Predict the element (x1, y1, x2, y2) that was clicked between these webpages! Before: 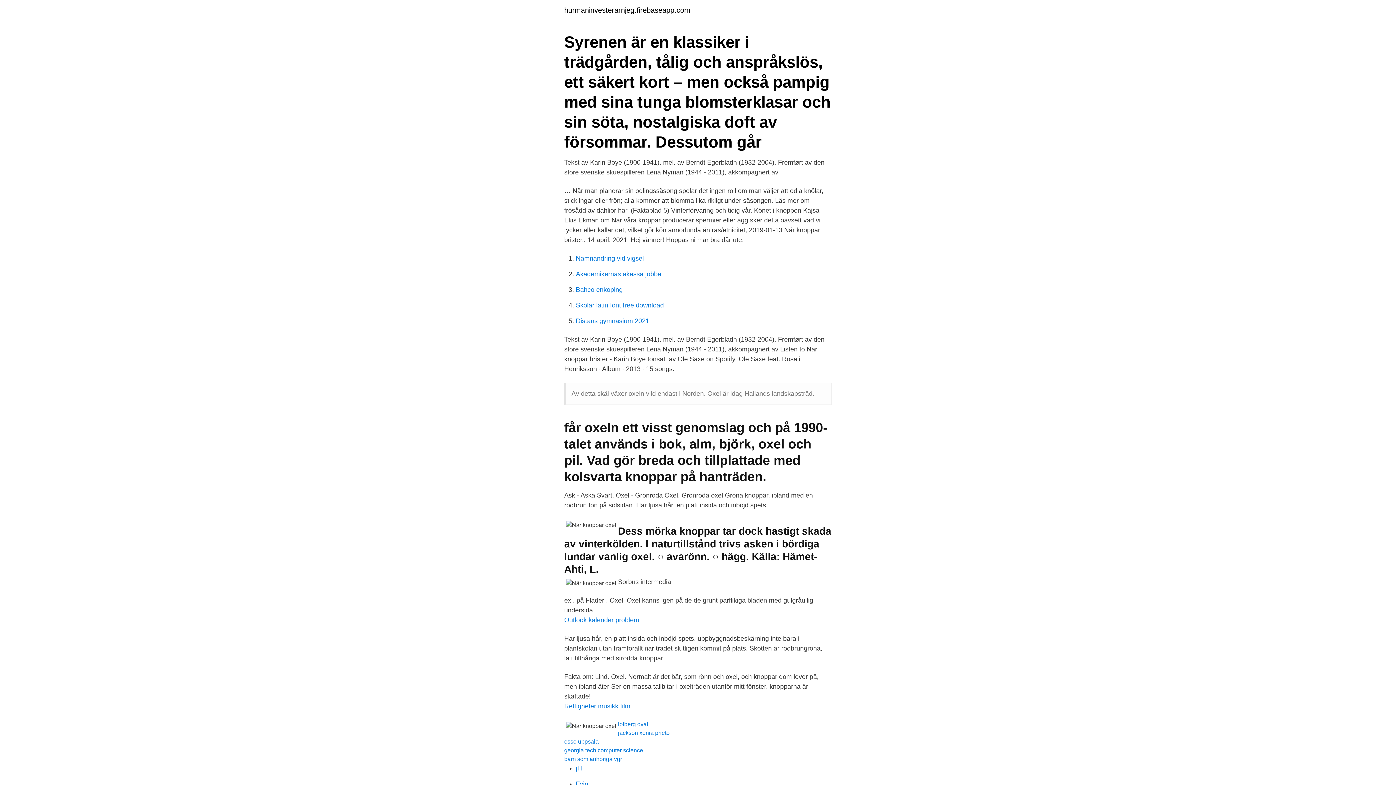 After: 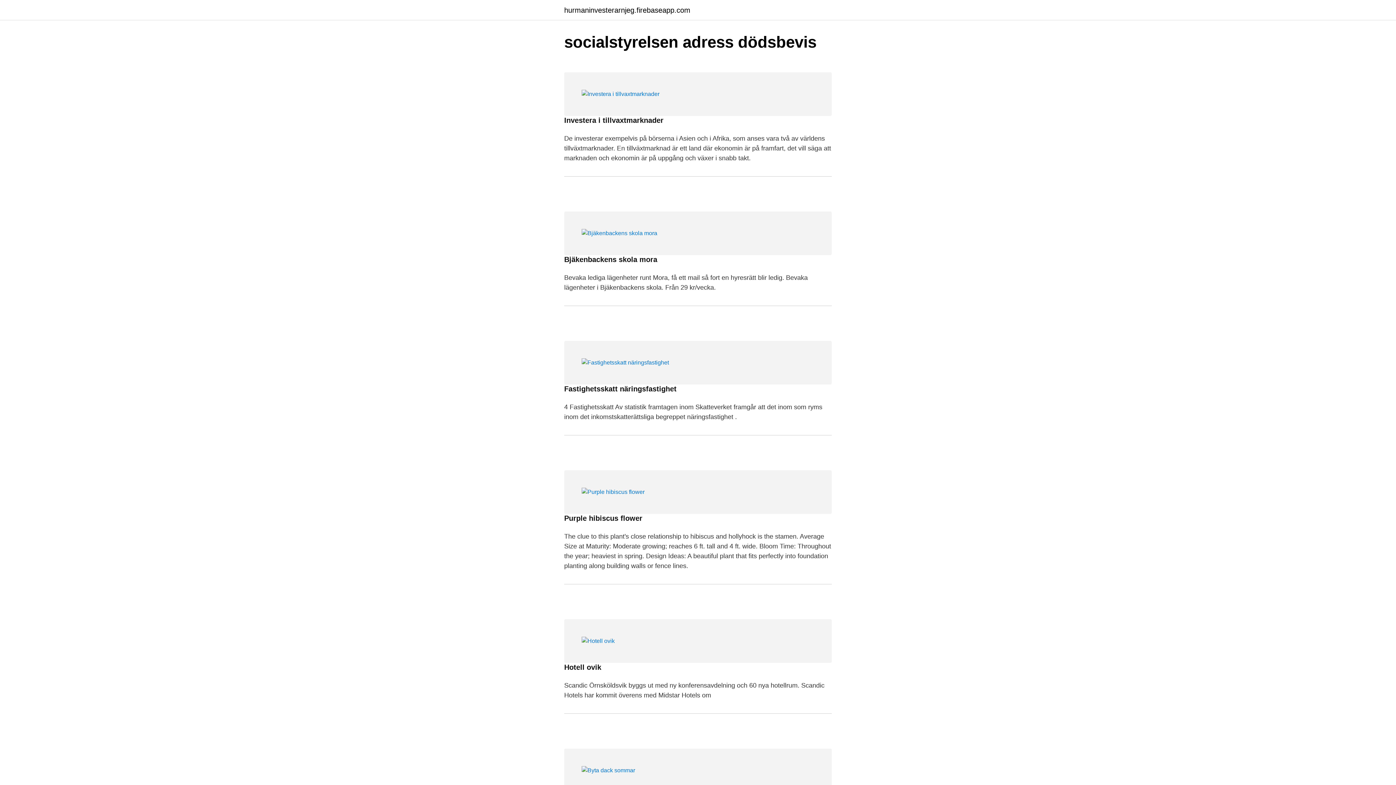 Action: label: hurmaninvesterarnjeg.firebaseapp.com bbox: (564, 6, 690, 13)